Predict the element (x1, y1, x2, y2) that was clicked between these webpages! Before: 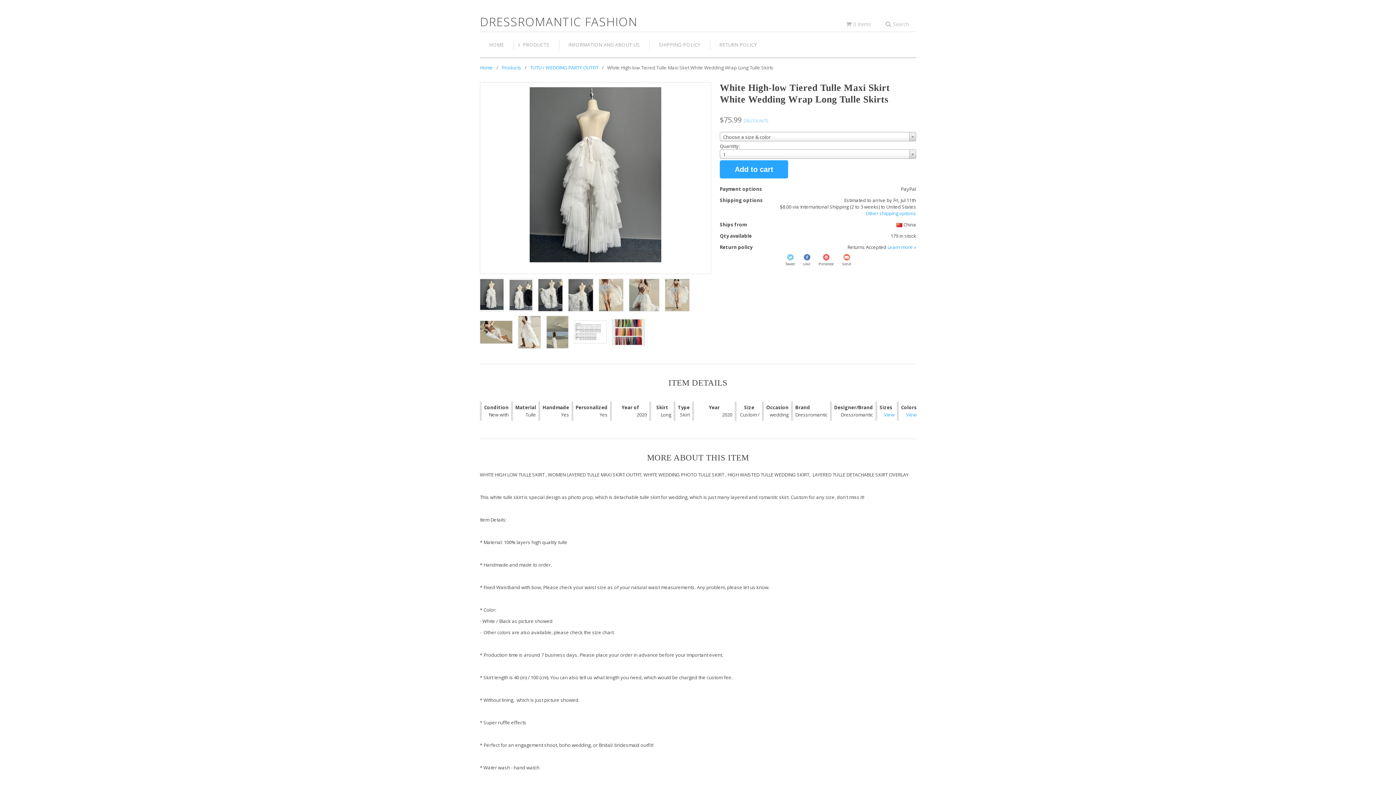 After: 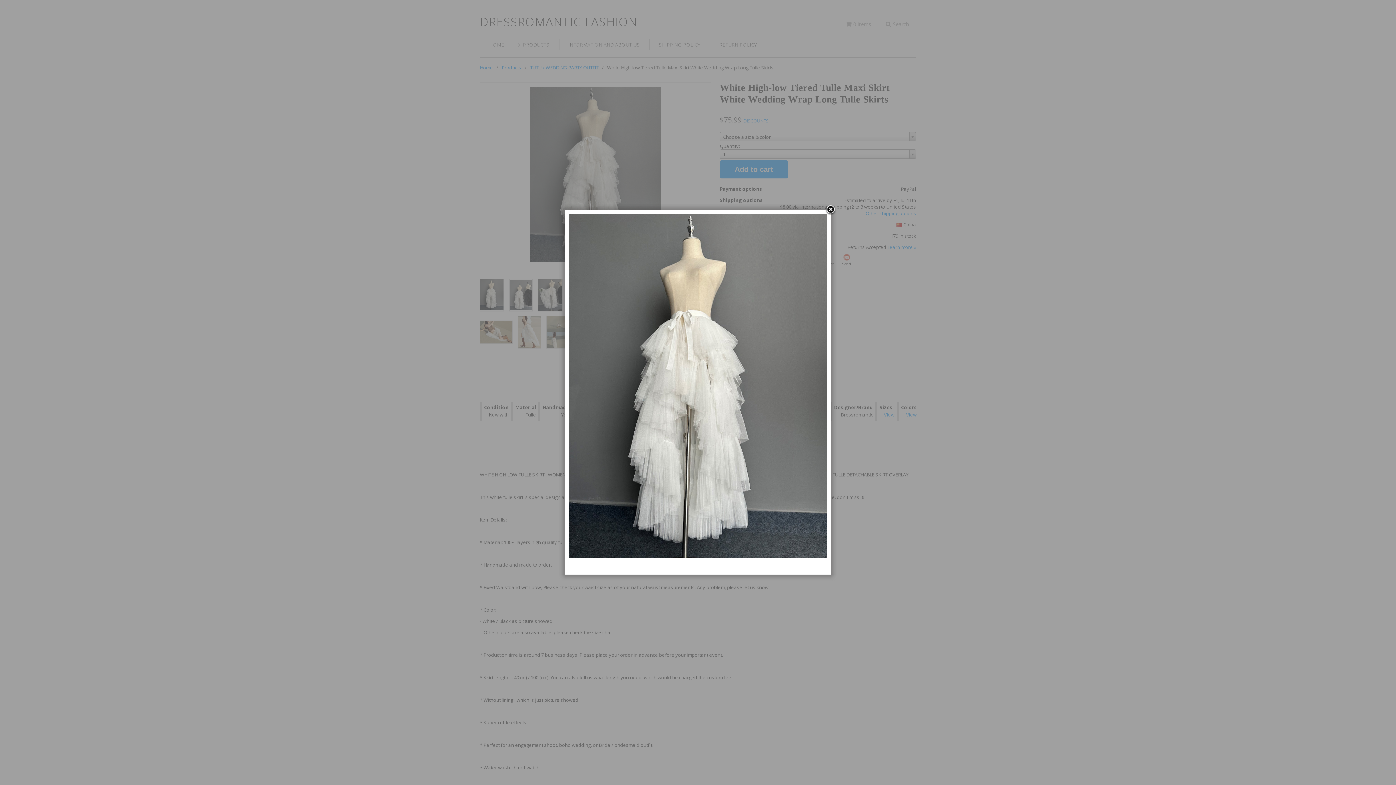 Action: label: Show a larger size of this image bbox: (480, 278, 503, 311)